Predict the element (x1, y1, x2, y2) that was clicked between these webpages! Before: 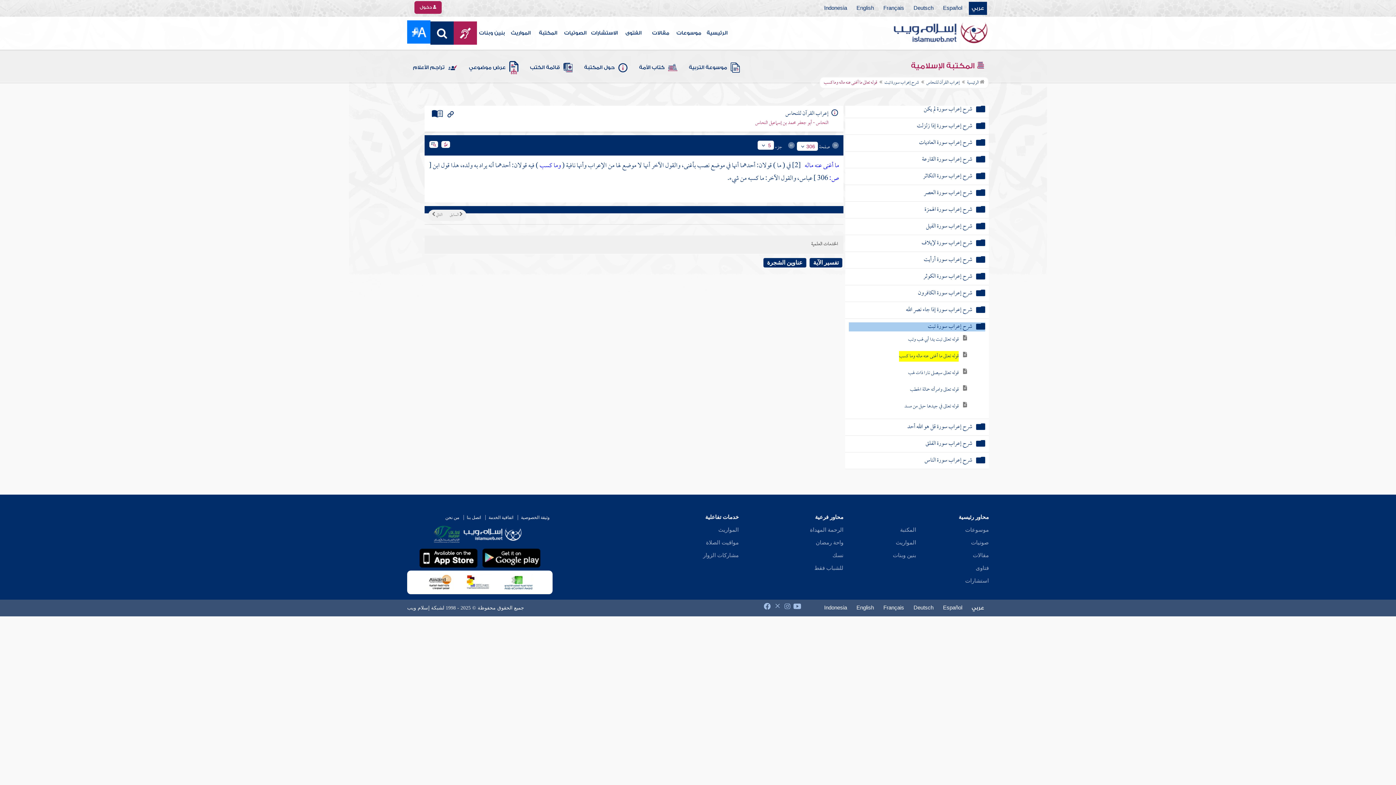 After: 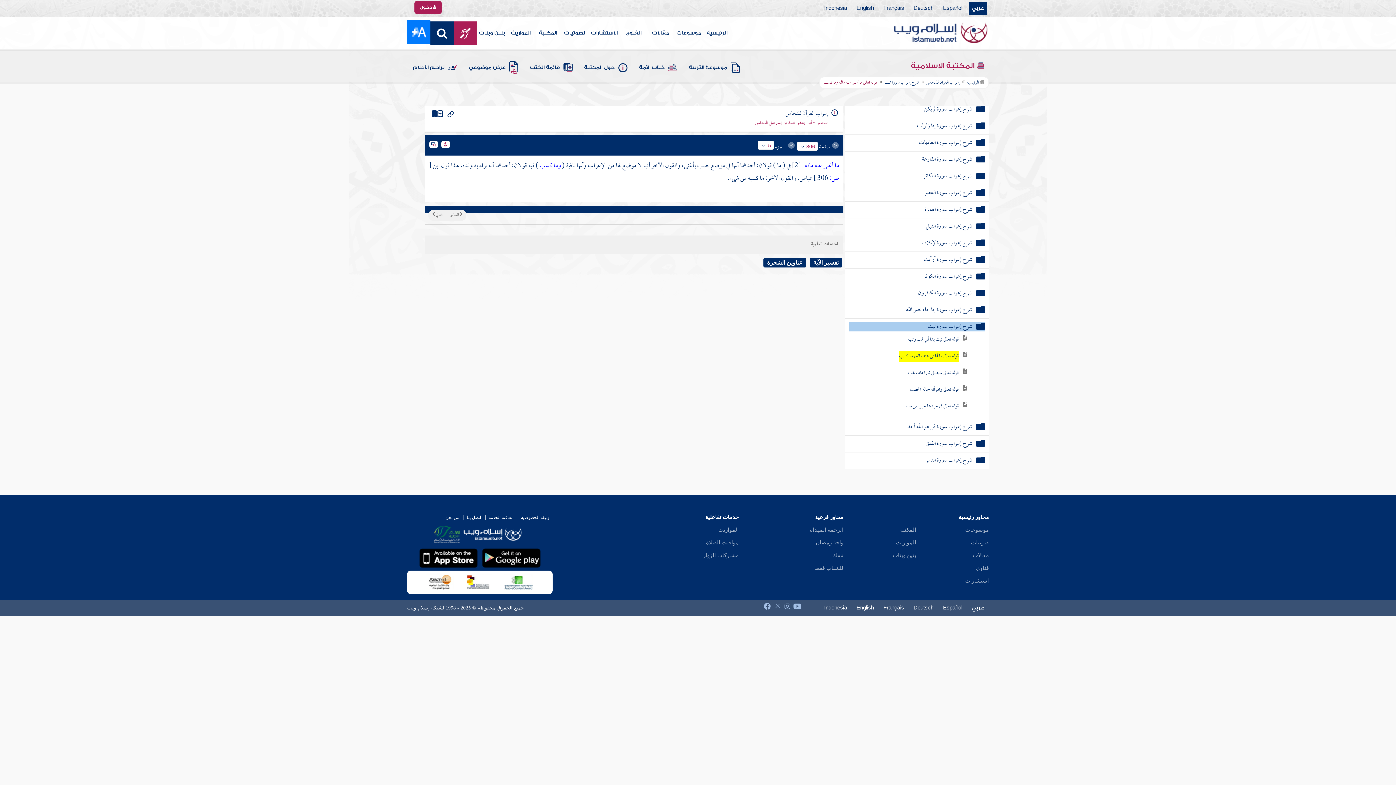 Action: label: صوتيات bbox: (971, 540, 989, 545)